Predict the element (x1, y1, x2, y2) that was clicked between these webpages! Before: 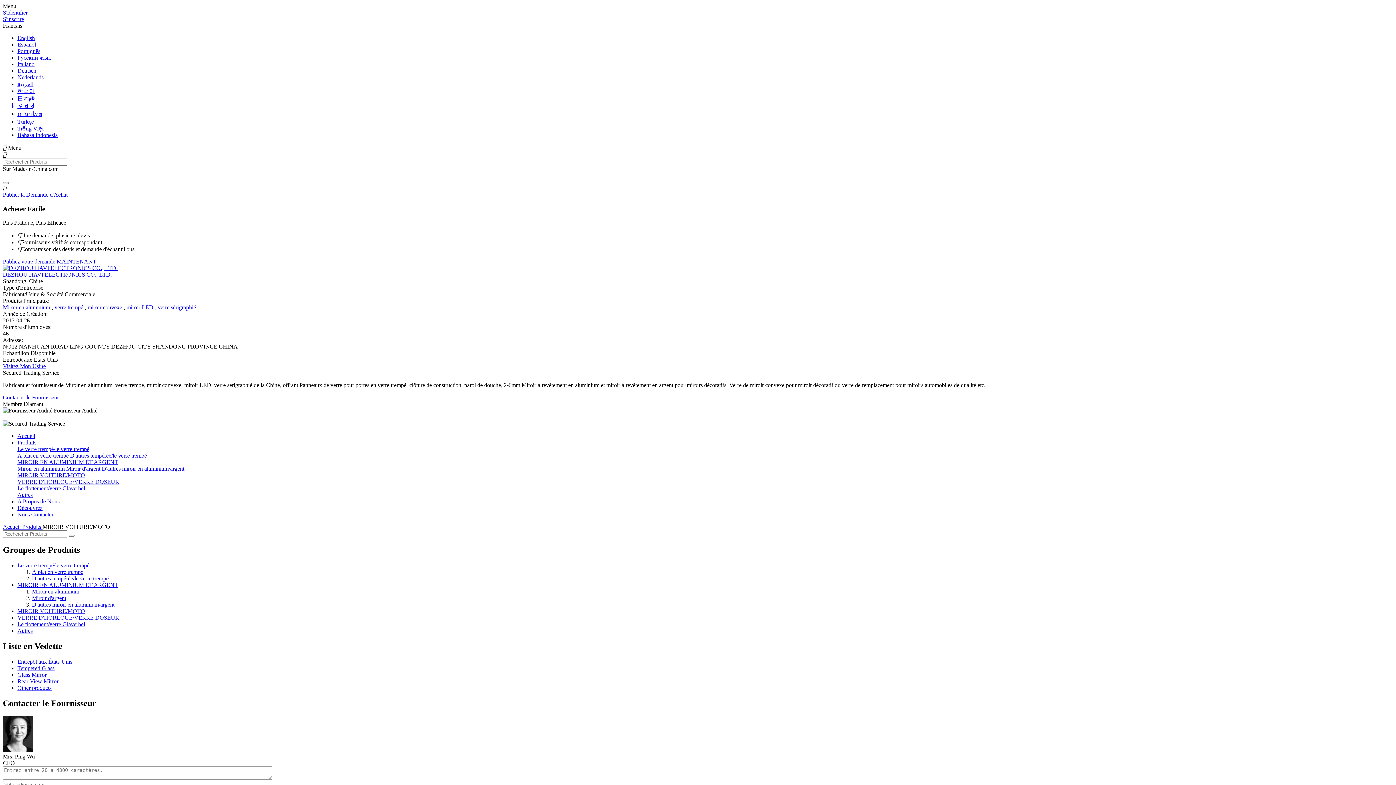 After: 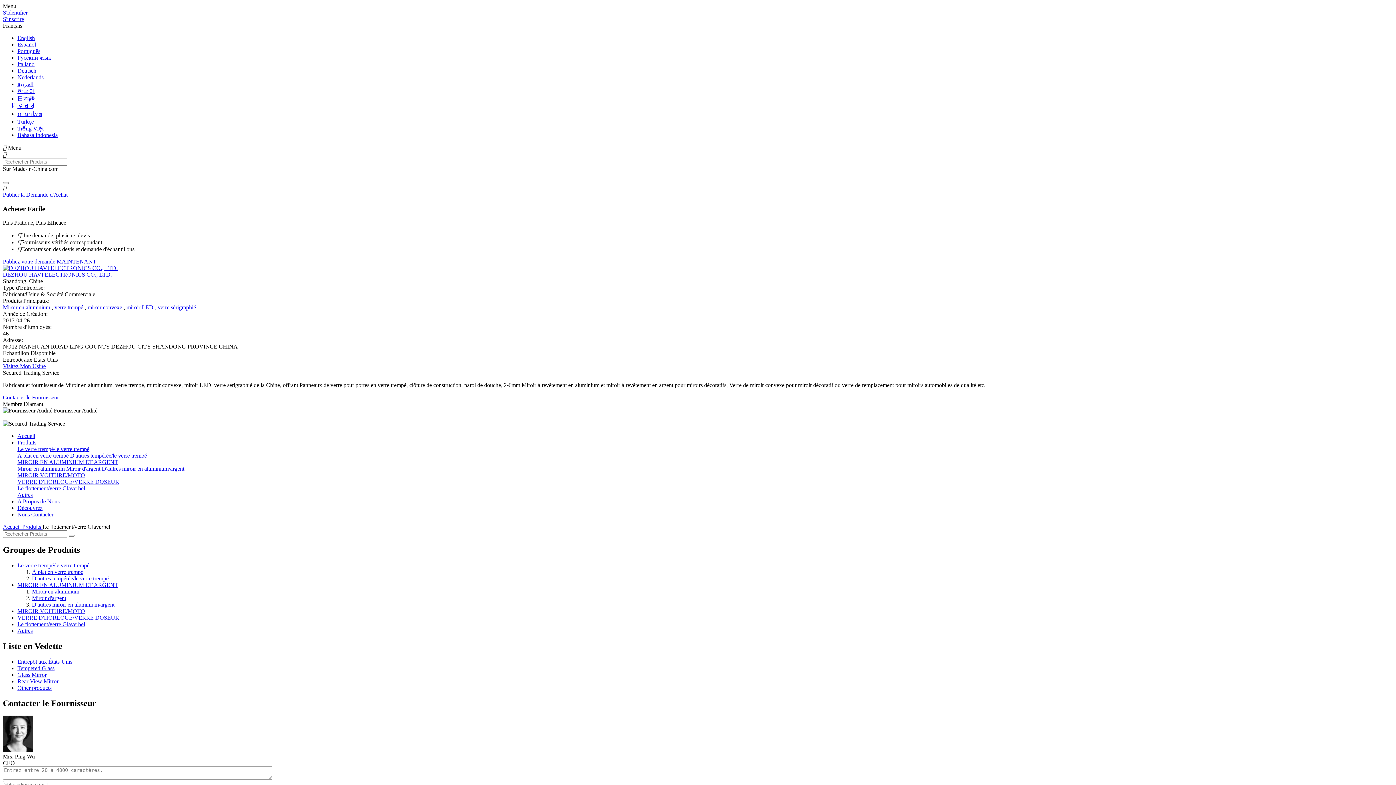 Action: bbox: (17, 621, 85, 627) label: Le flottement/verre Glaverbel